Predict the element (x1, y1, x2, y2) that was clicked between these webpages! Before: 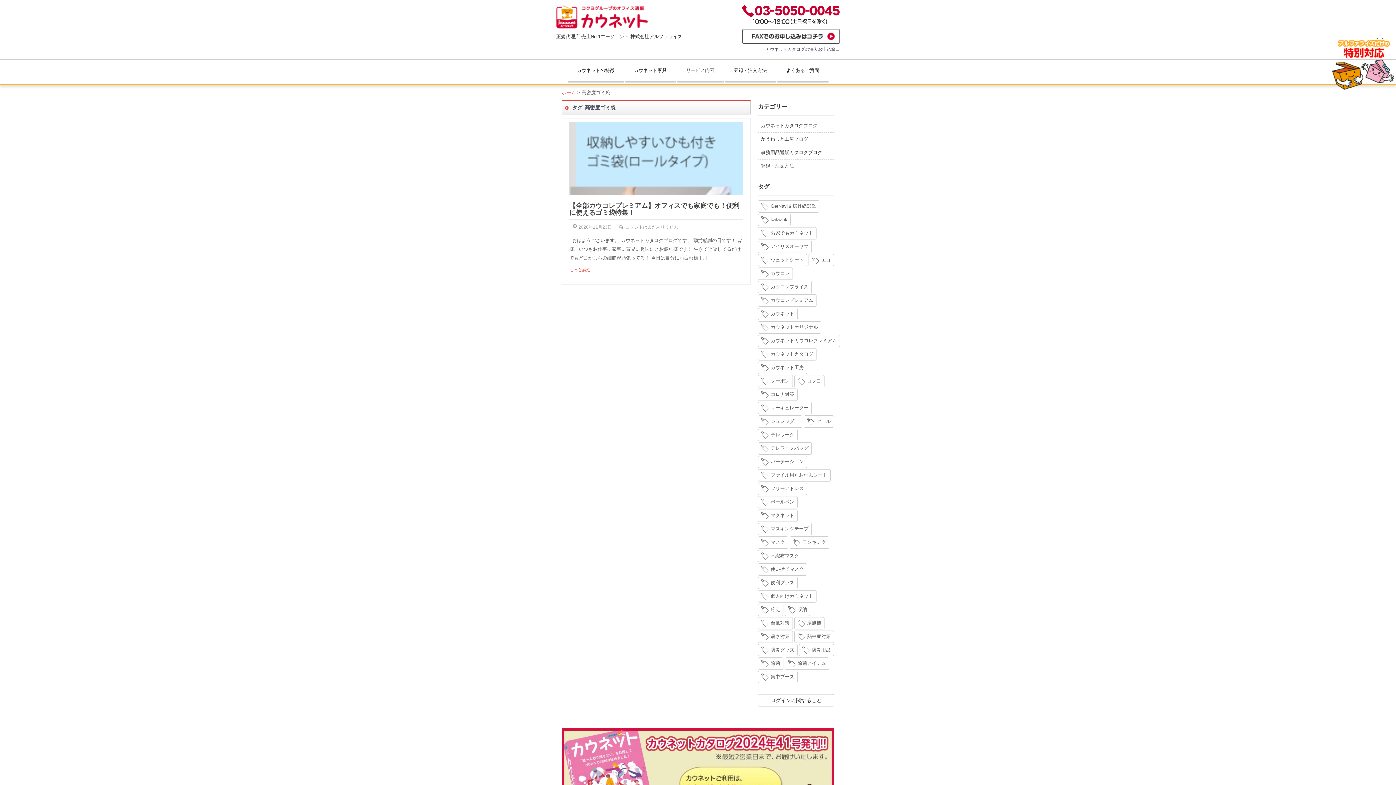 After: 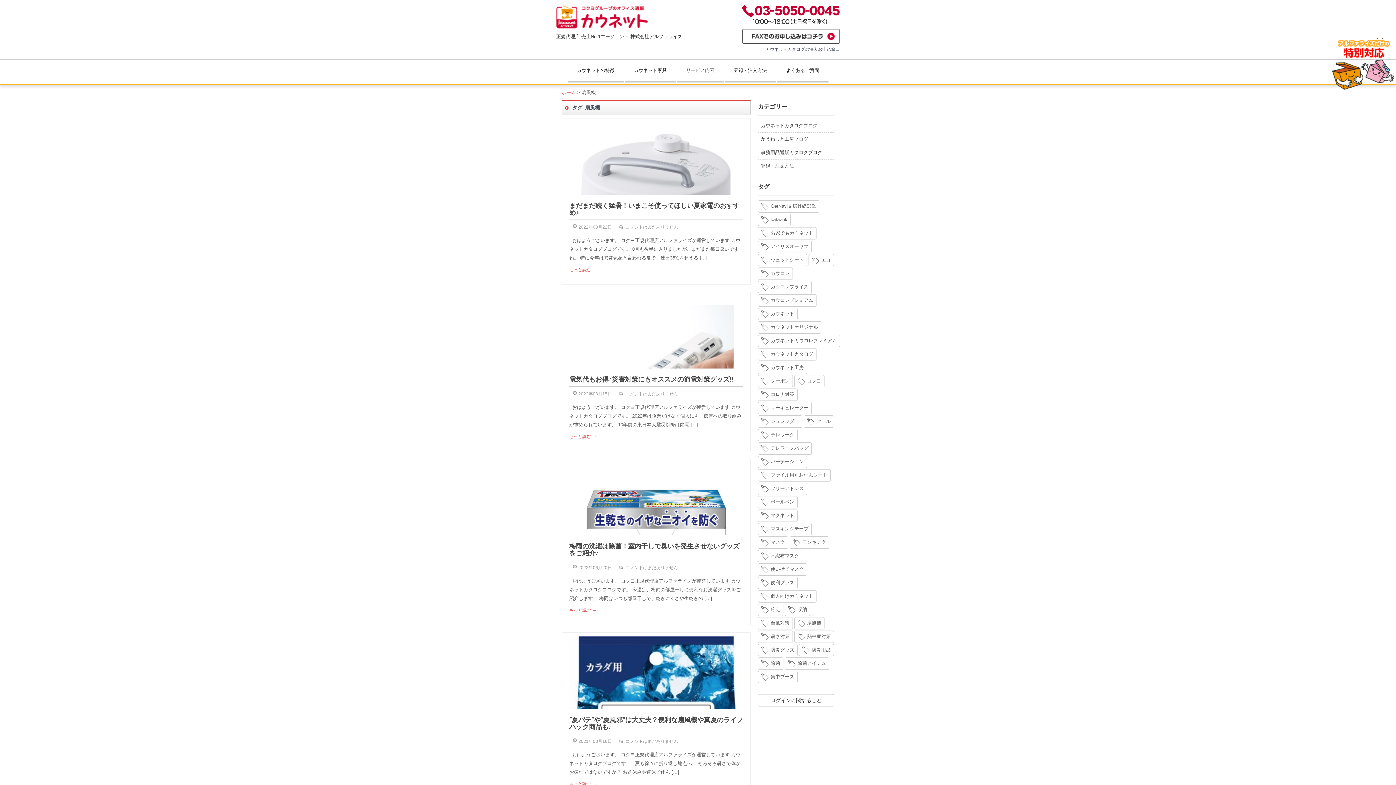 Action: label: 扇風機 (6個の項目) bbox: (794, 617, 824, 629)